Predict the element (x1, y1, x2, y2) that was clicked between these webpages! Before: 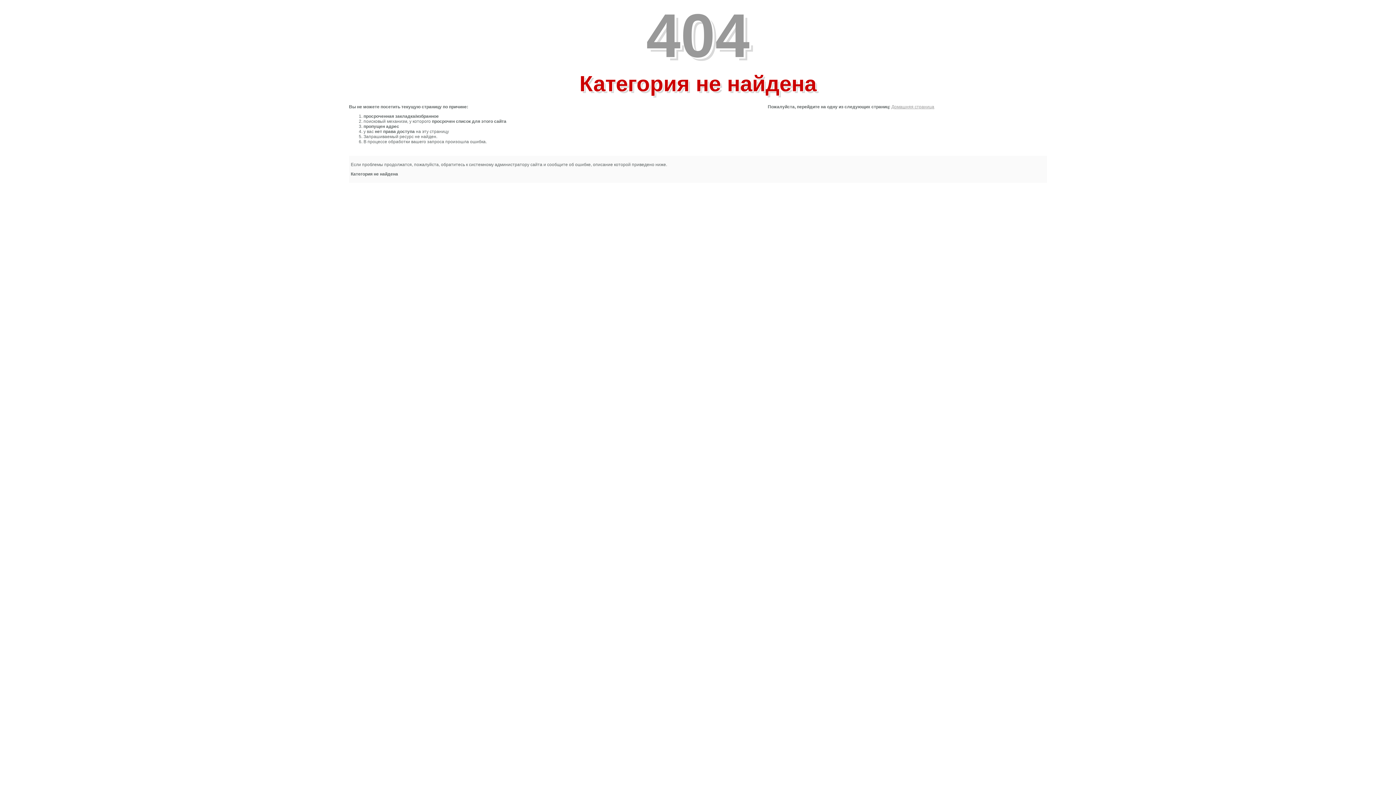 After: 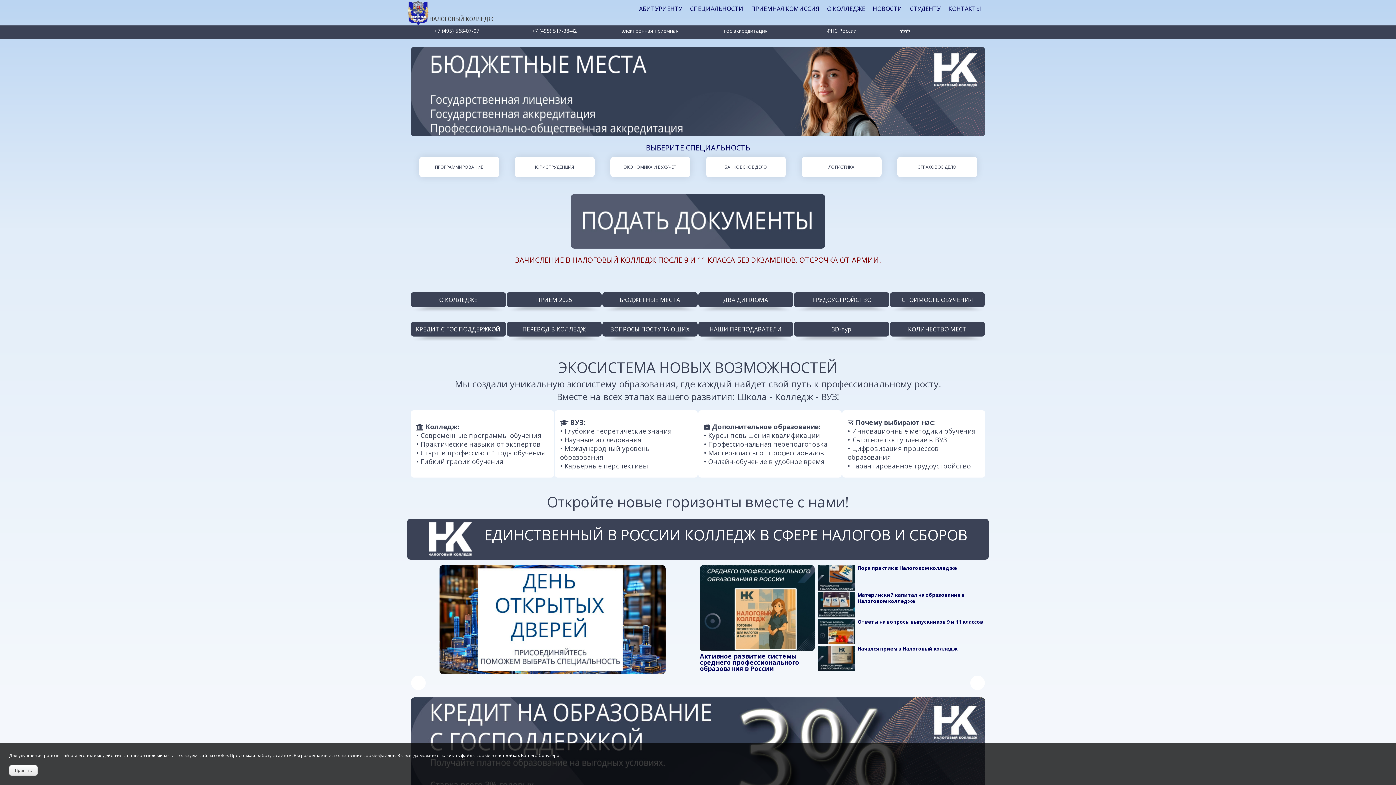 Action: label: Домашняя страница bbox: (891, 104, 934, 109)